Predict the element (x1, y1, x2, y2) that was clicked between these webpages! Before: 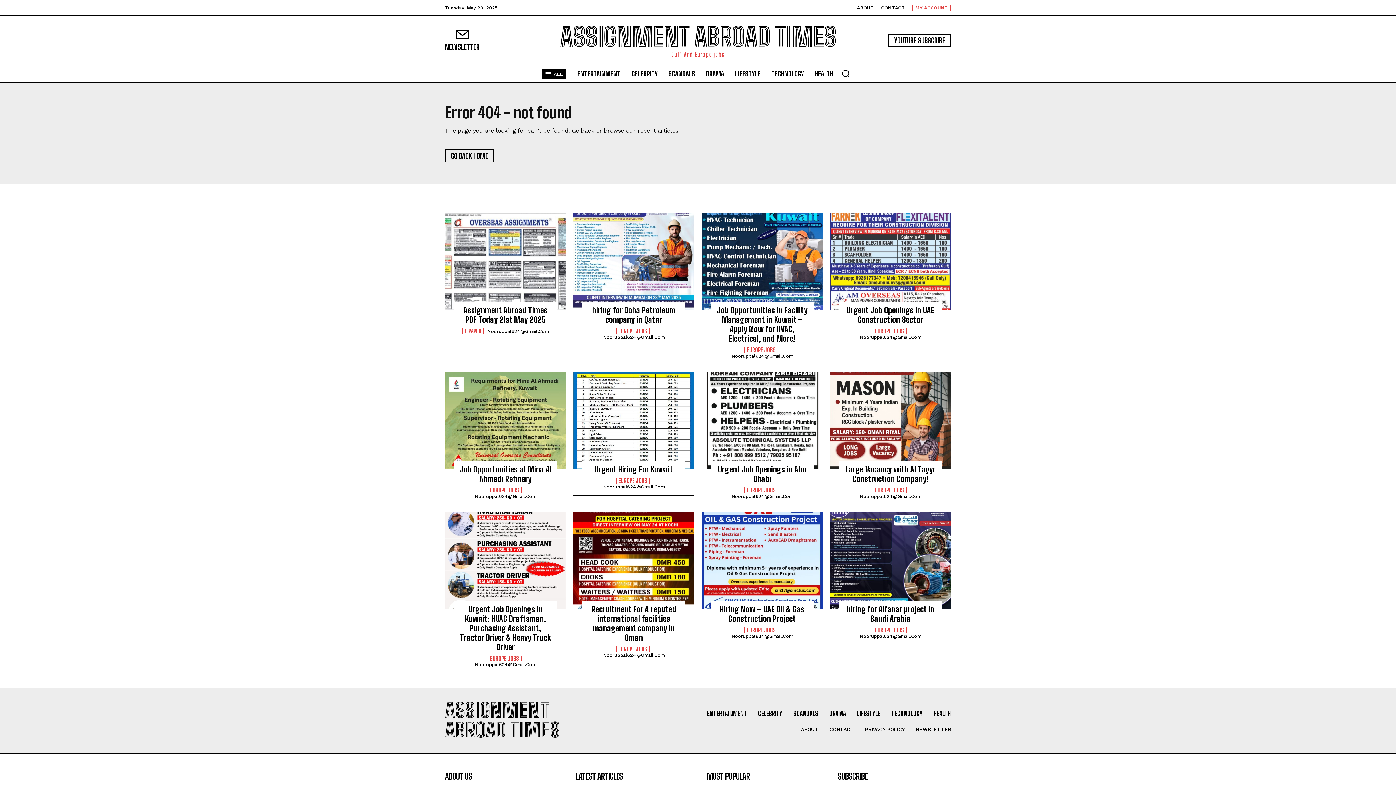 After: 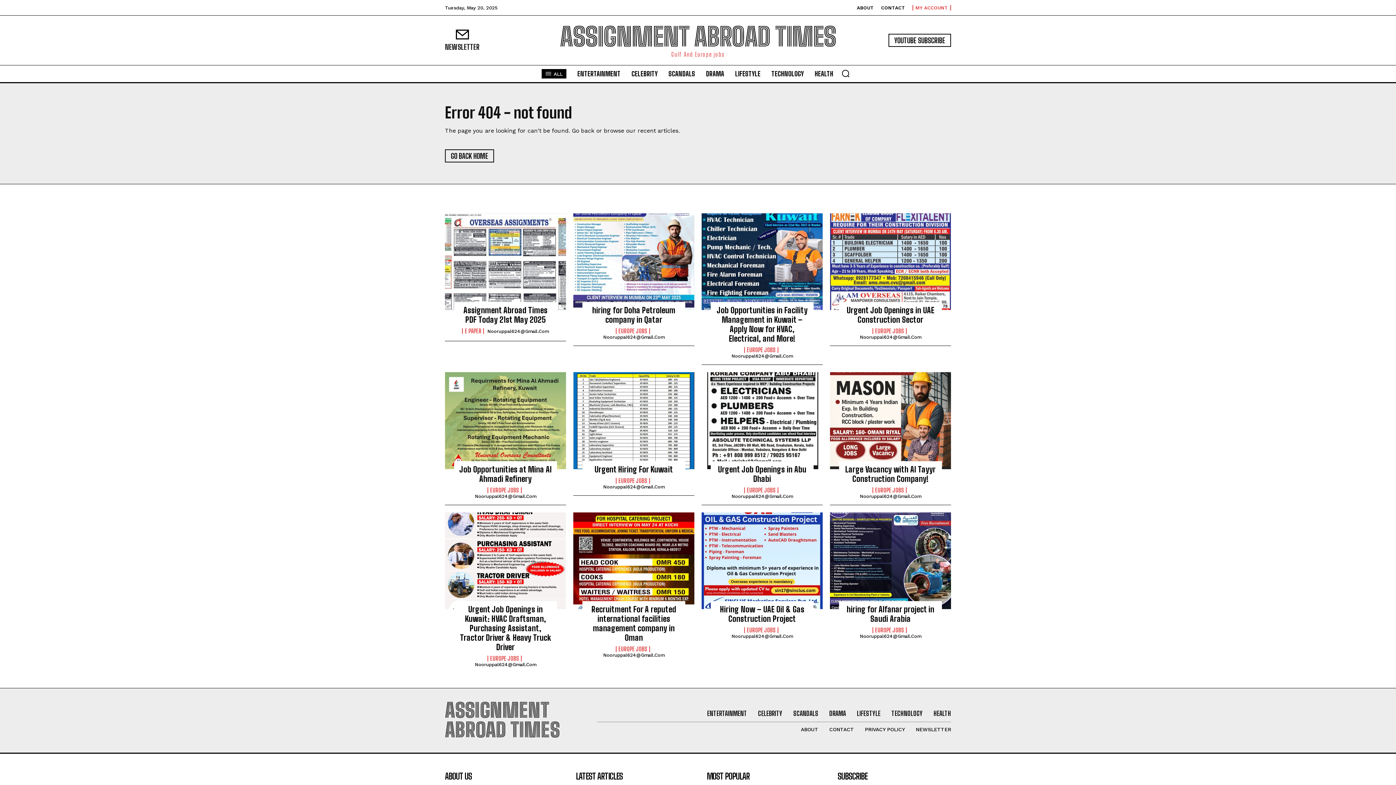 Action: label: Nooruppal624@Gmail.Com bbox: (603, 484, 664, 489)